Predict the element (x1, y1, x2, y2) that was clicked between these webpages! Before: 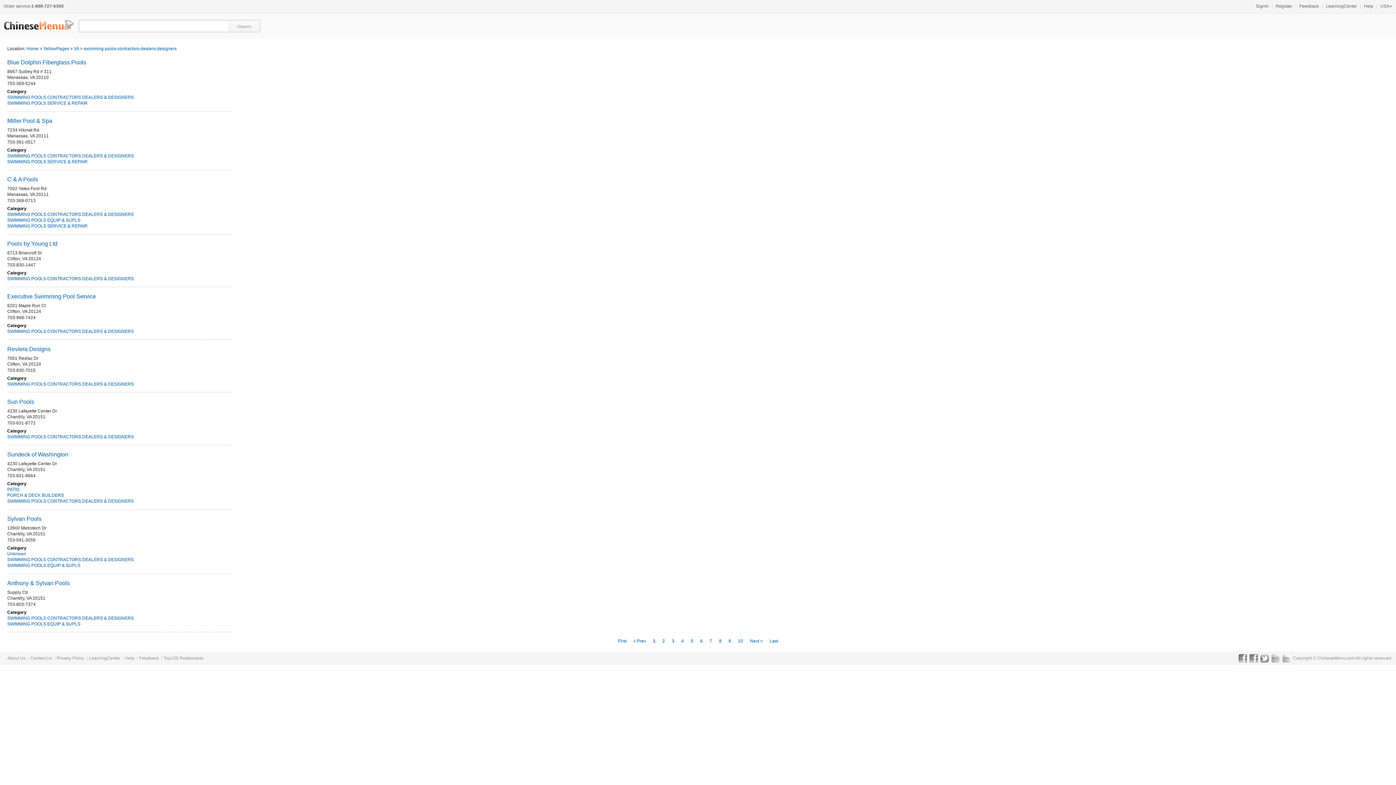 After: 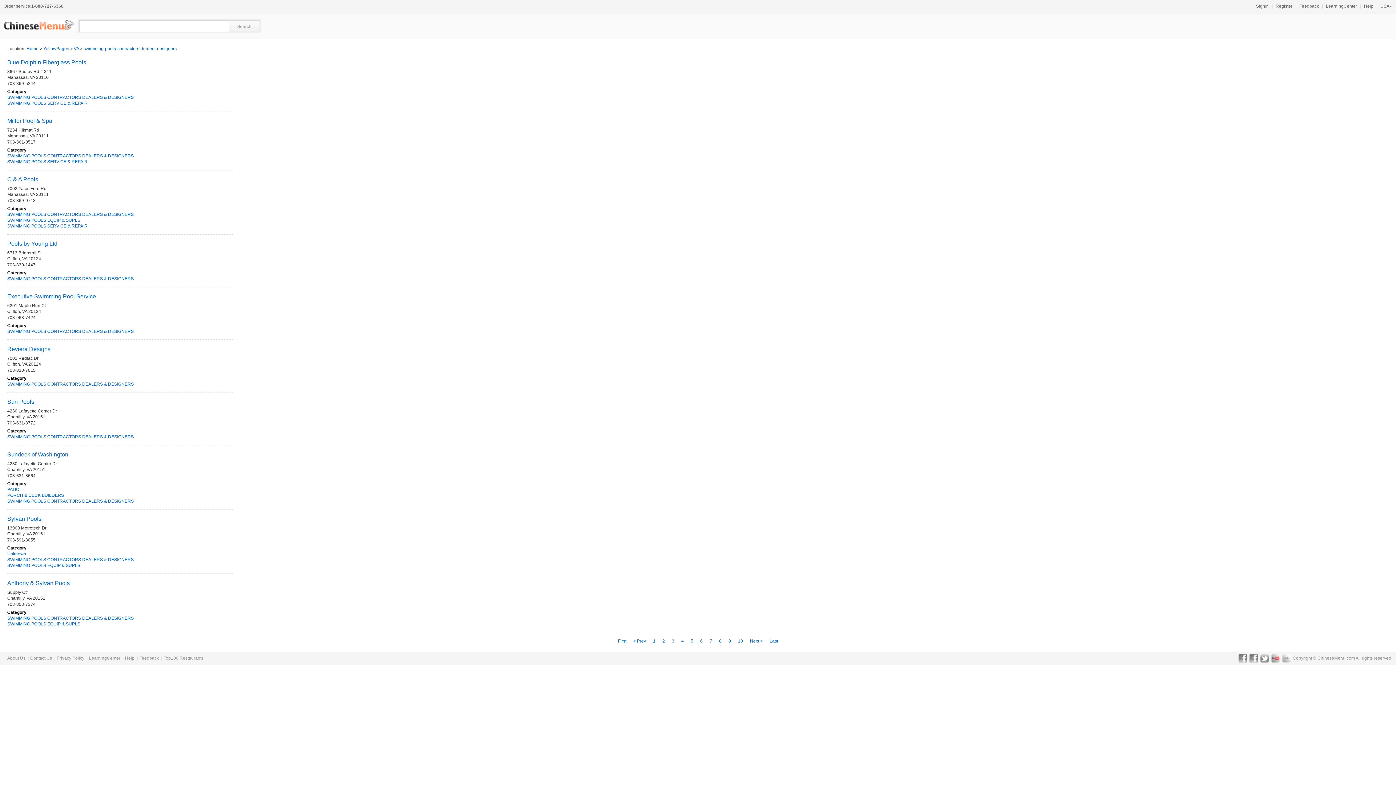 Action: bbox: (1271, 651, 1280, 664) label: YouTube